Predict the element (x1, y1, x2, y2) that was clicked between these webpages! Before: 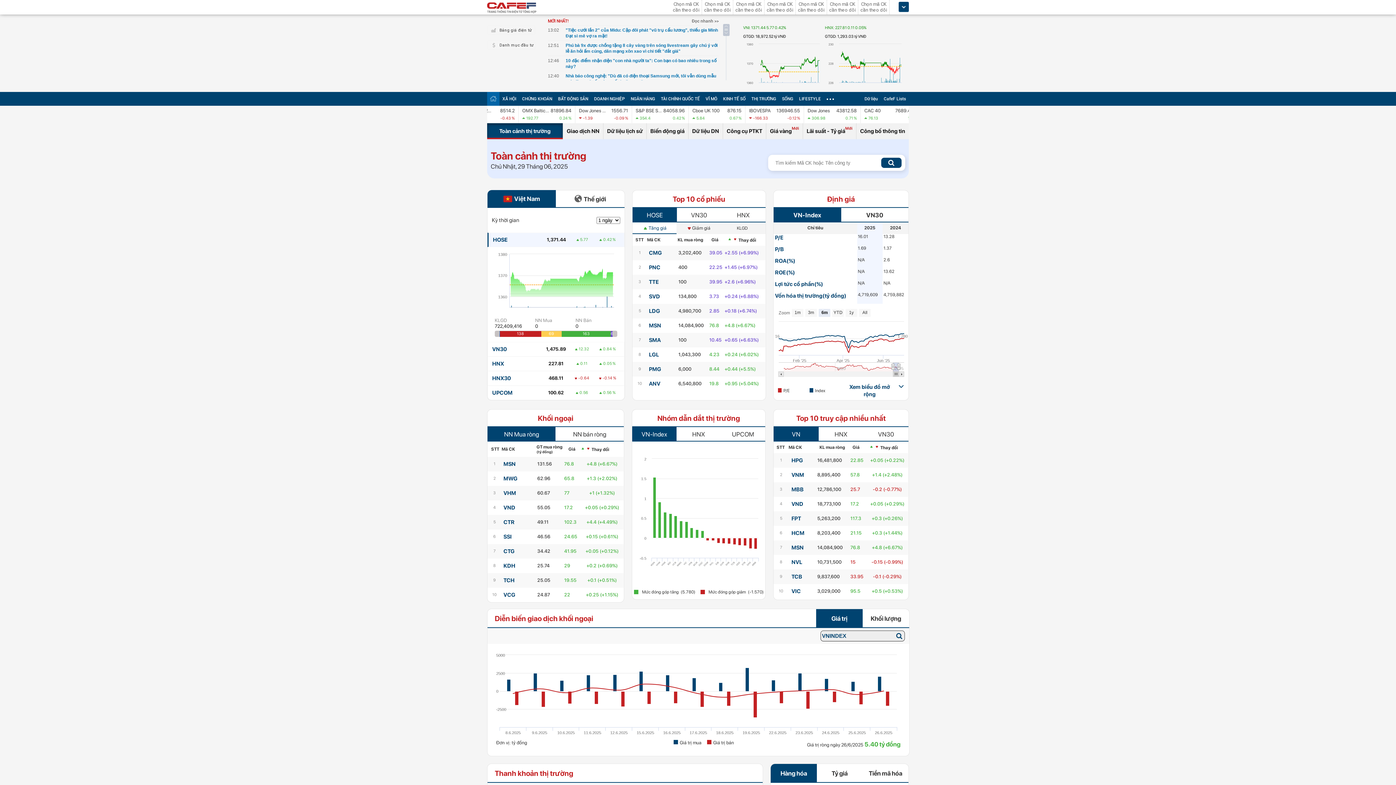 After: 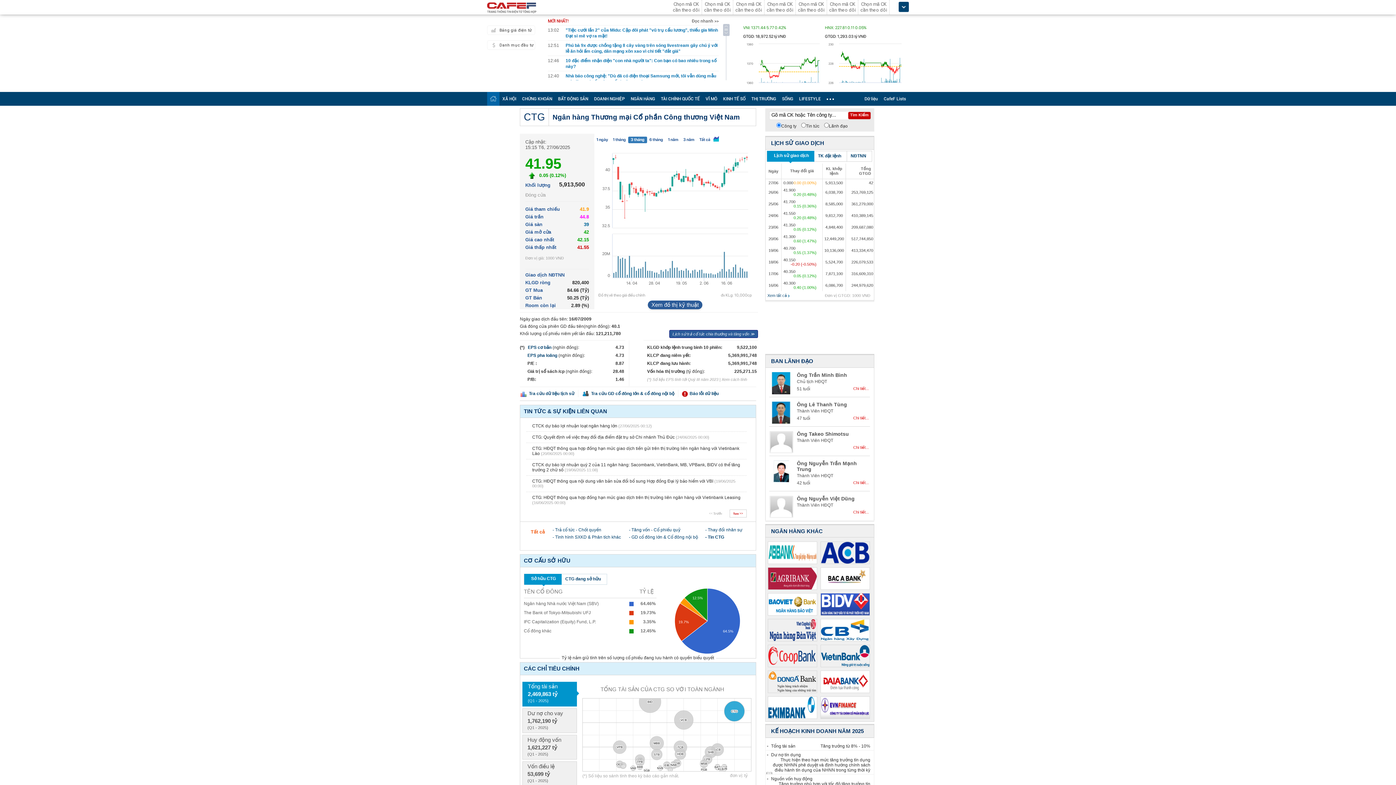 Action: label: CTG bbox: (503, 548, 514, 554)